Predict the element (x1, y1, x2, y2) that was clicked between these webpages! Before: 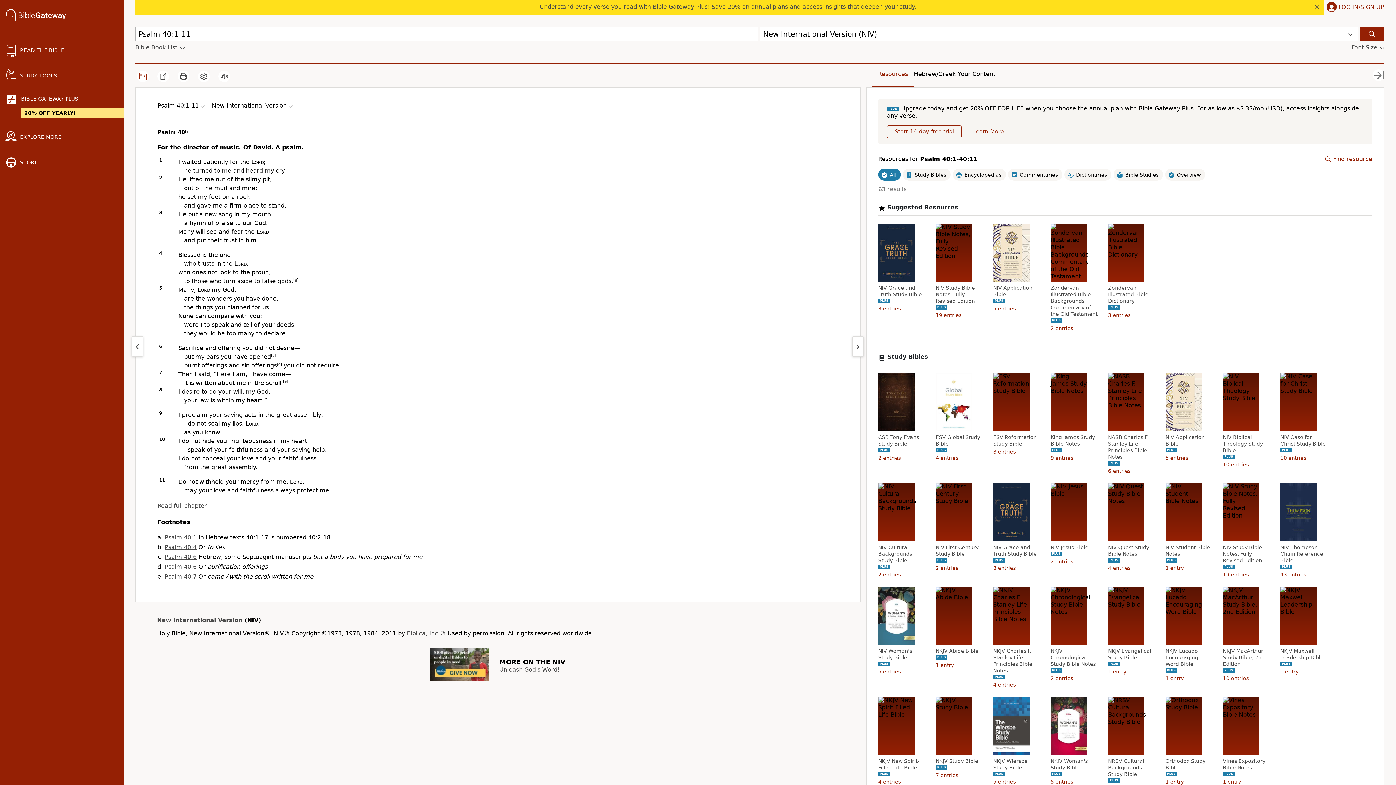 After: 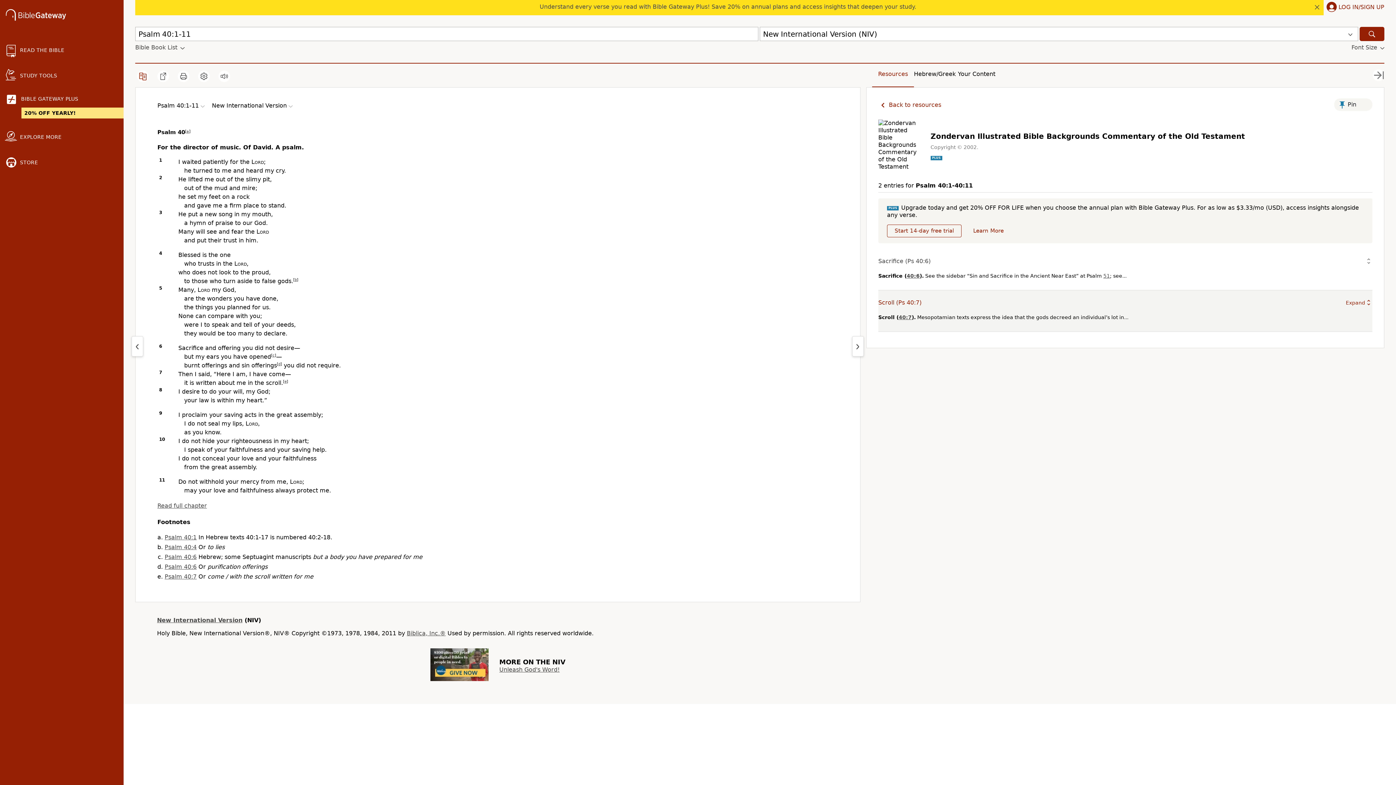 Action: label: Zondervan Illustrated Bible Backgrounds Commentary of the Old Testament bbox: (1050, 284, 1098, 317)